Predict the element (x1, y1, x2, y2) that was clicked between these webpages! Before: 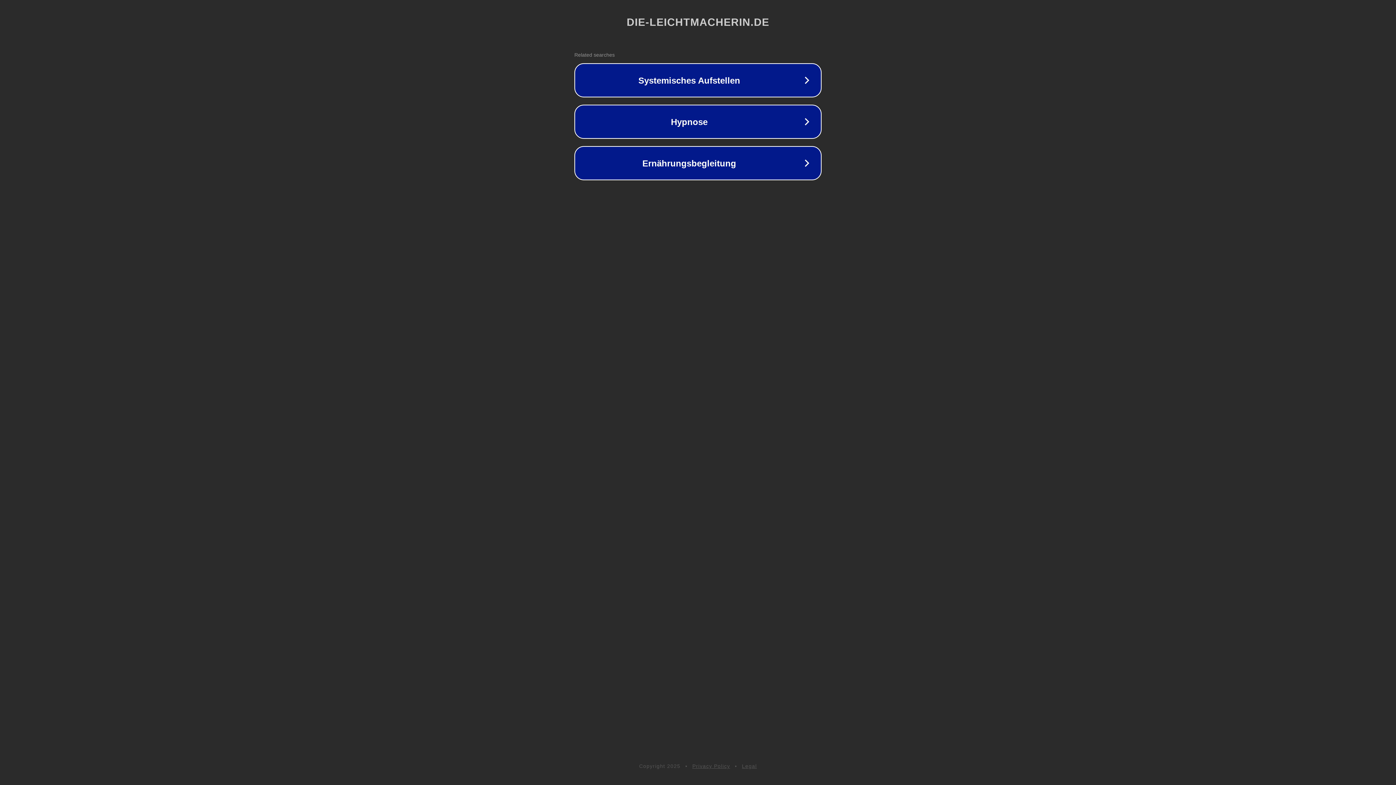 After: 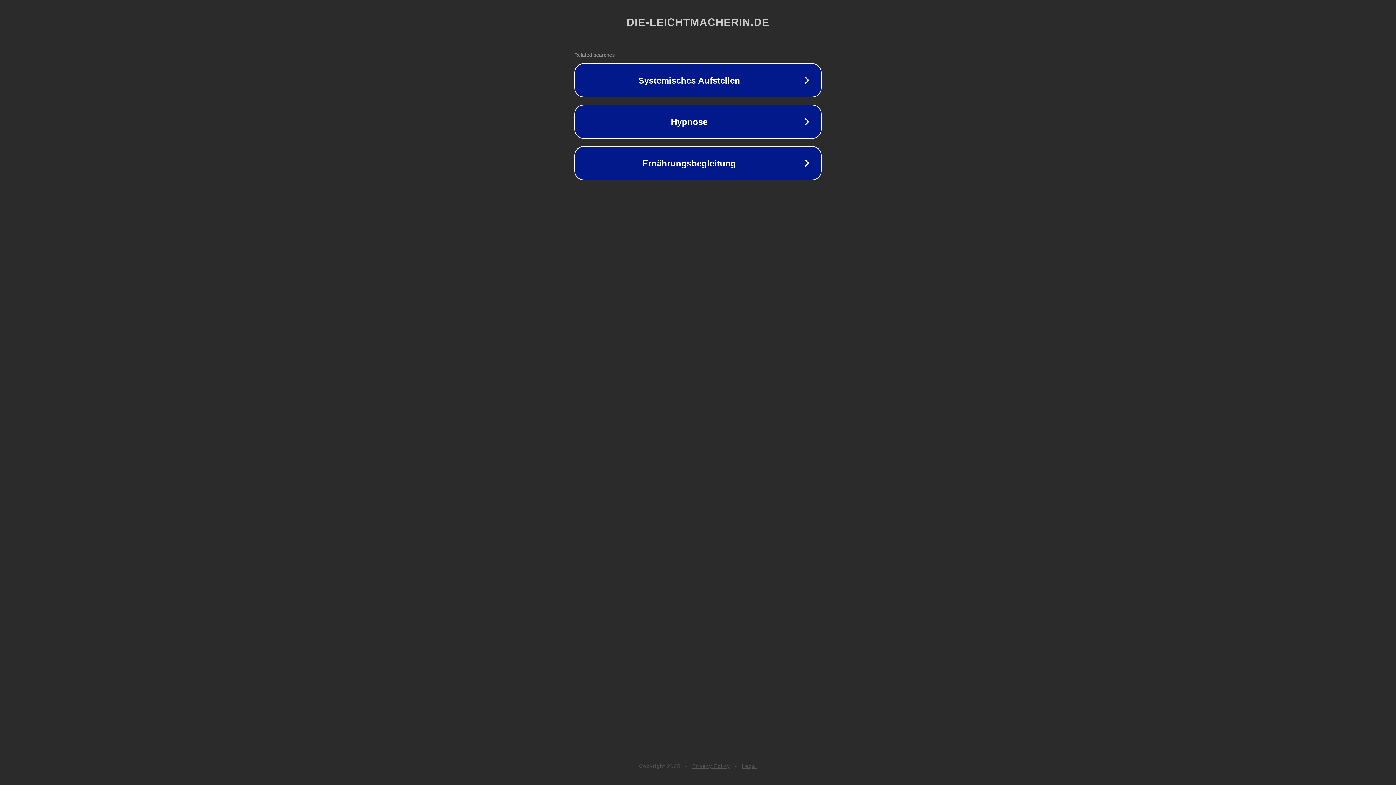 Action: label: Privacy Policy bbox: (692, 763, 730, 769)